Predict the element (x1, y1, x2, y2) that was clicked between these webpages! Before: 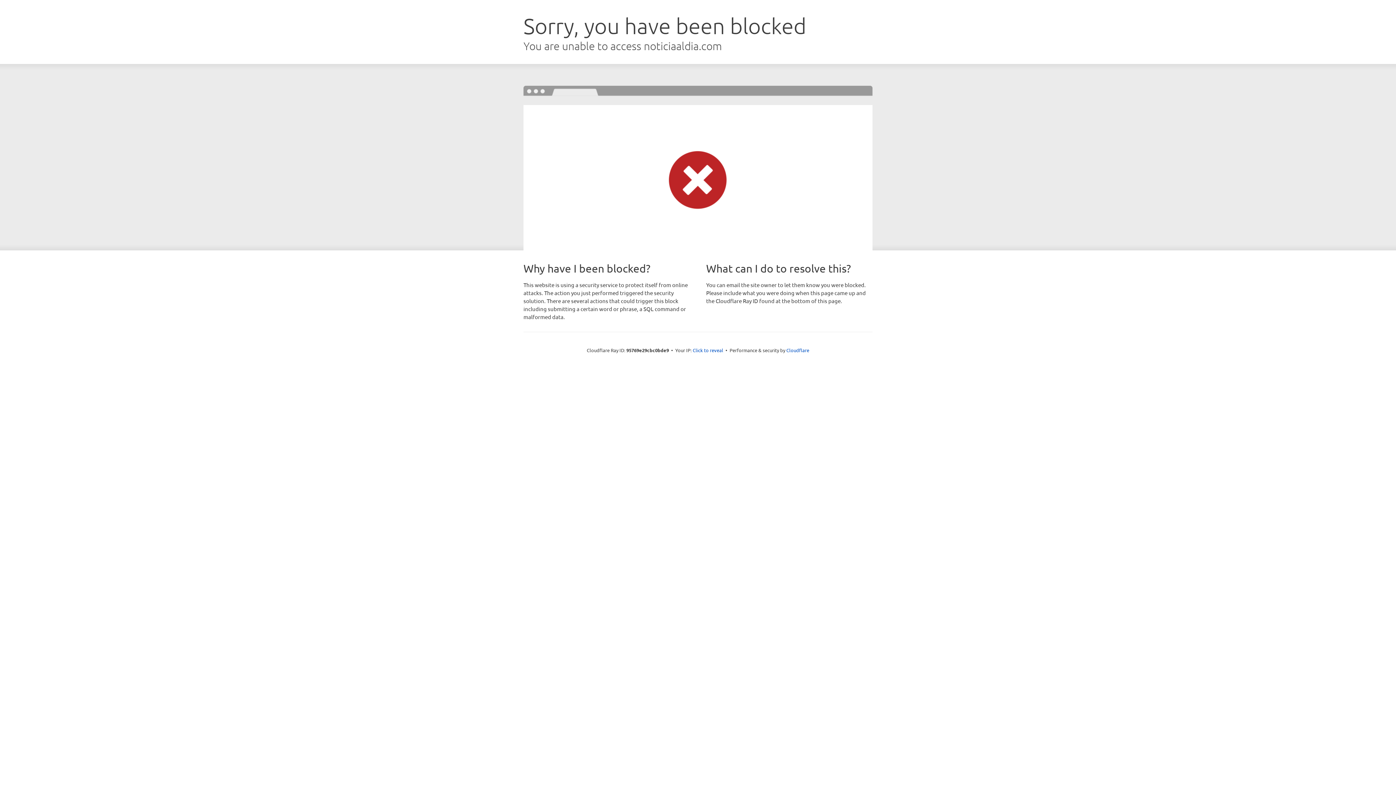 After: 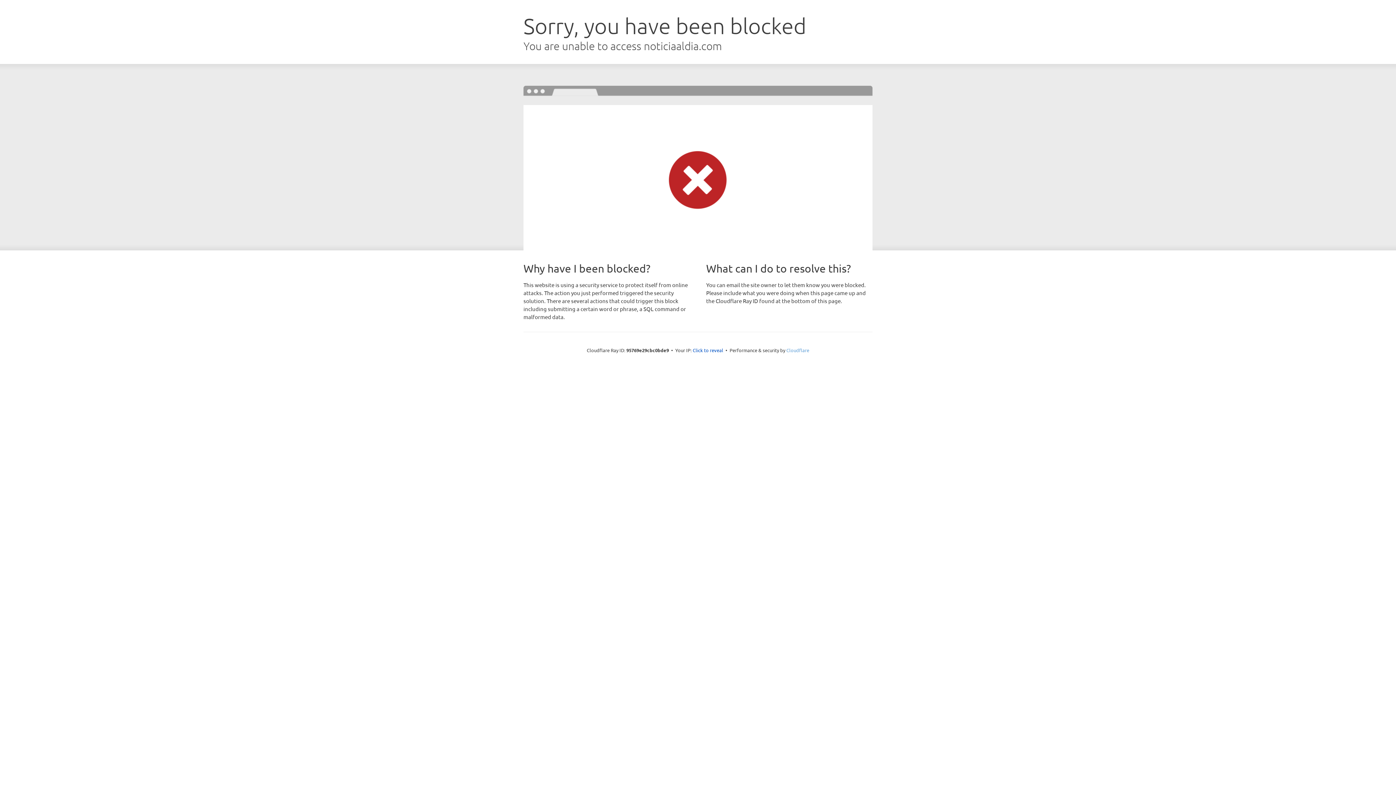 Action: label: Cloudflare bbox: (786, 347, 809, 353)